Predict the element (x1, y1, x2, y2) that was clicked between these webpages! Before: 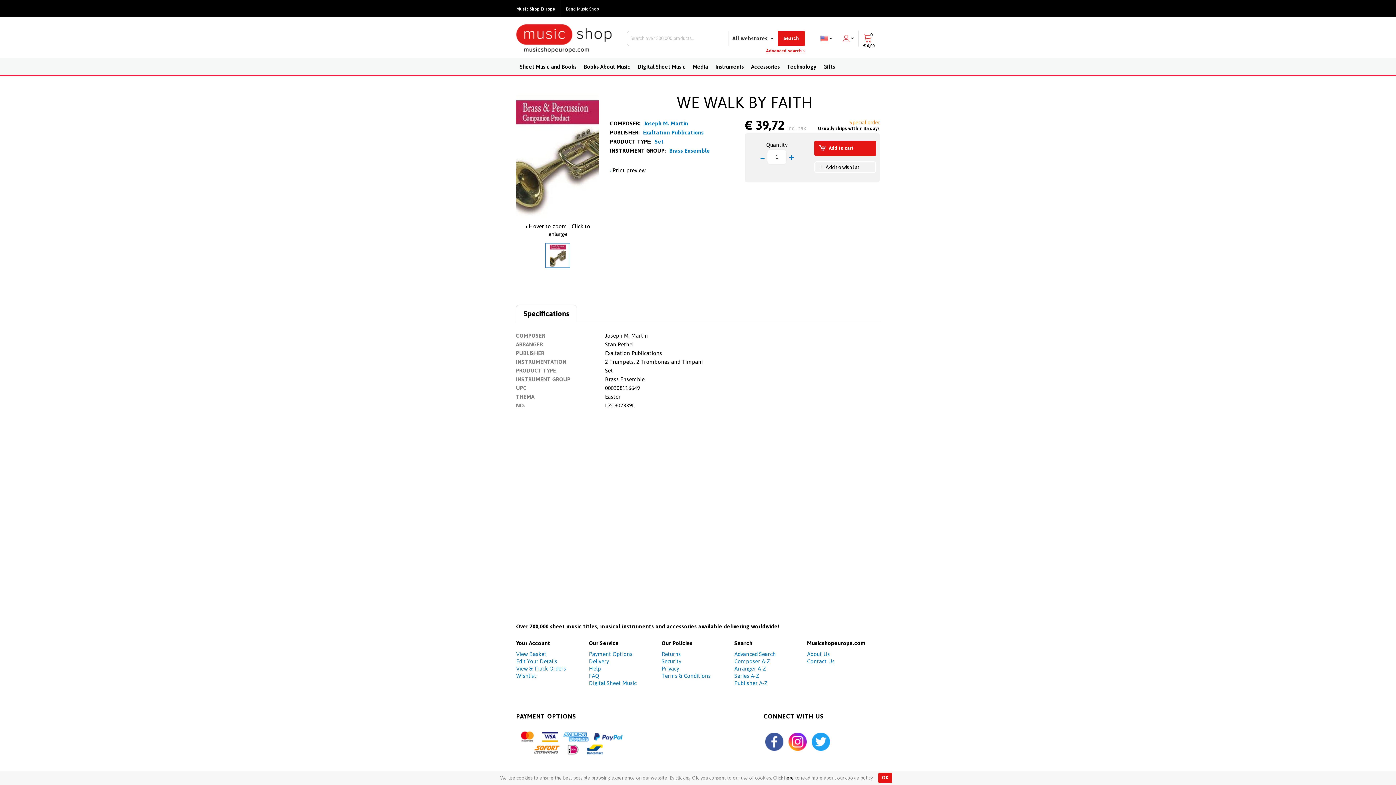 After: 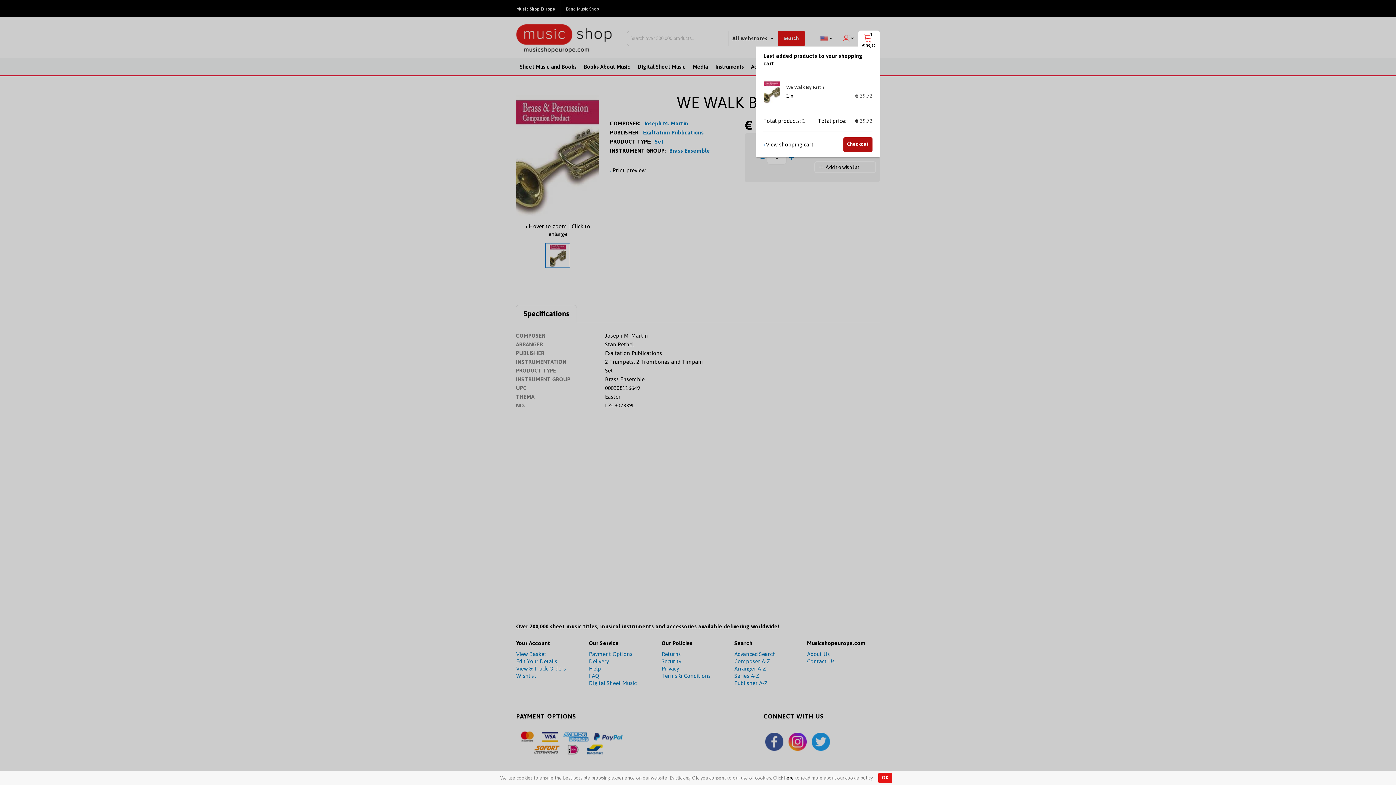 Action: label: Add to cart bbox: (814, 140, 876, 155)